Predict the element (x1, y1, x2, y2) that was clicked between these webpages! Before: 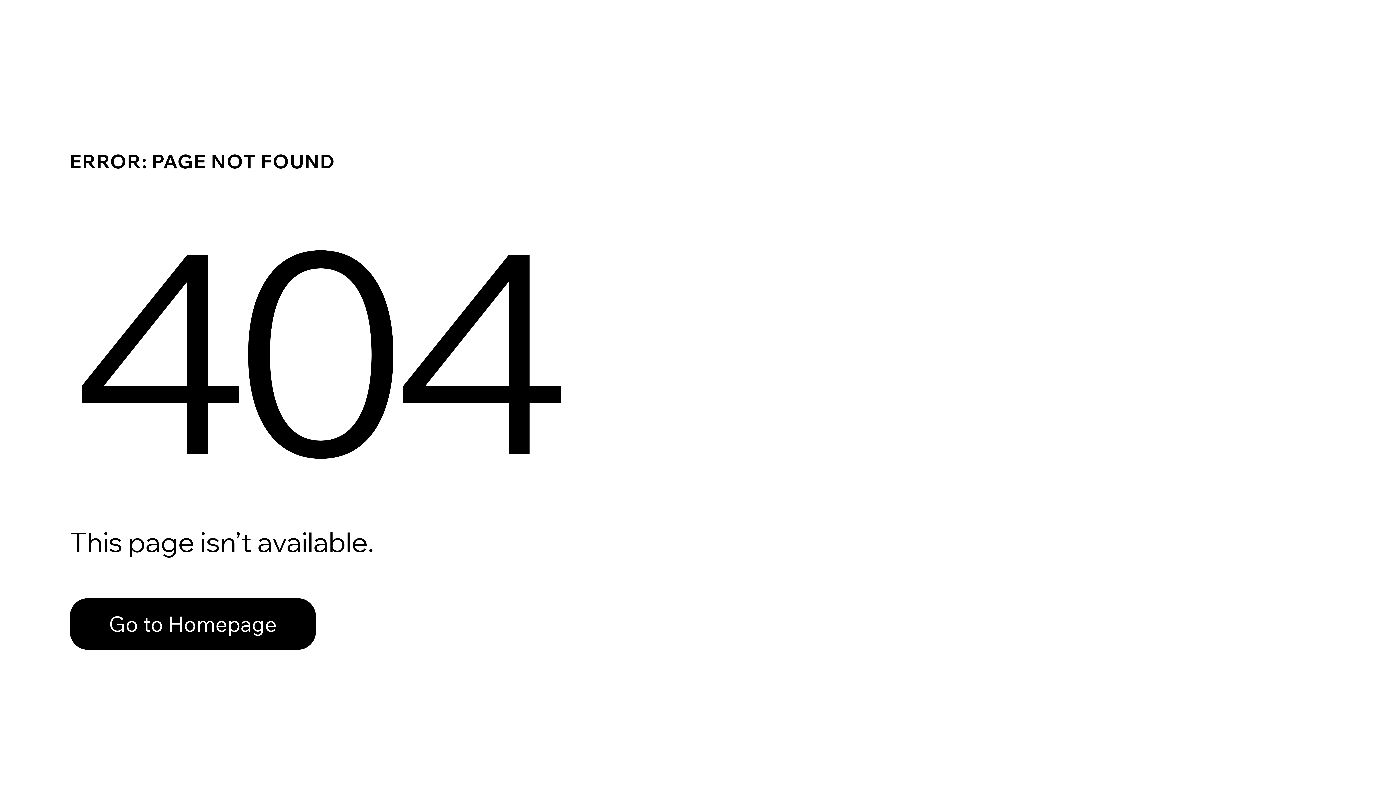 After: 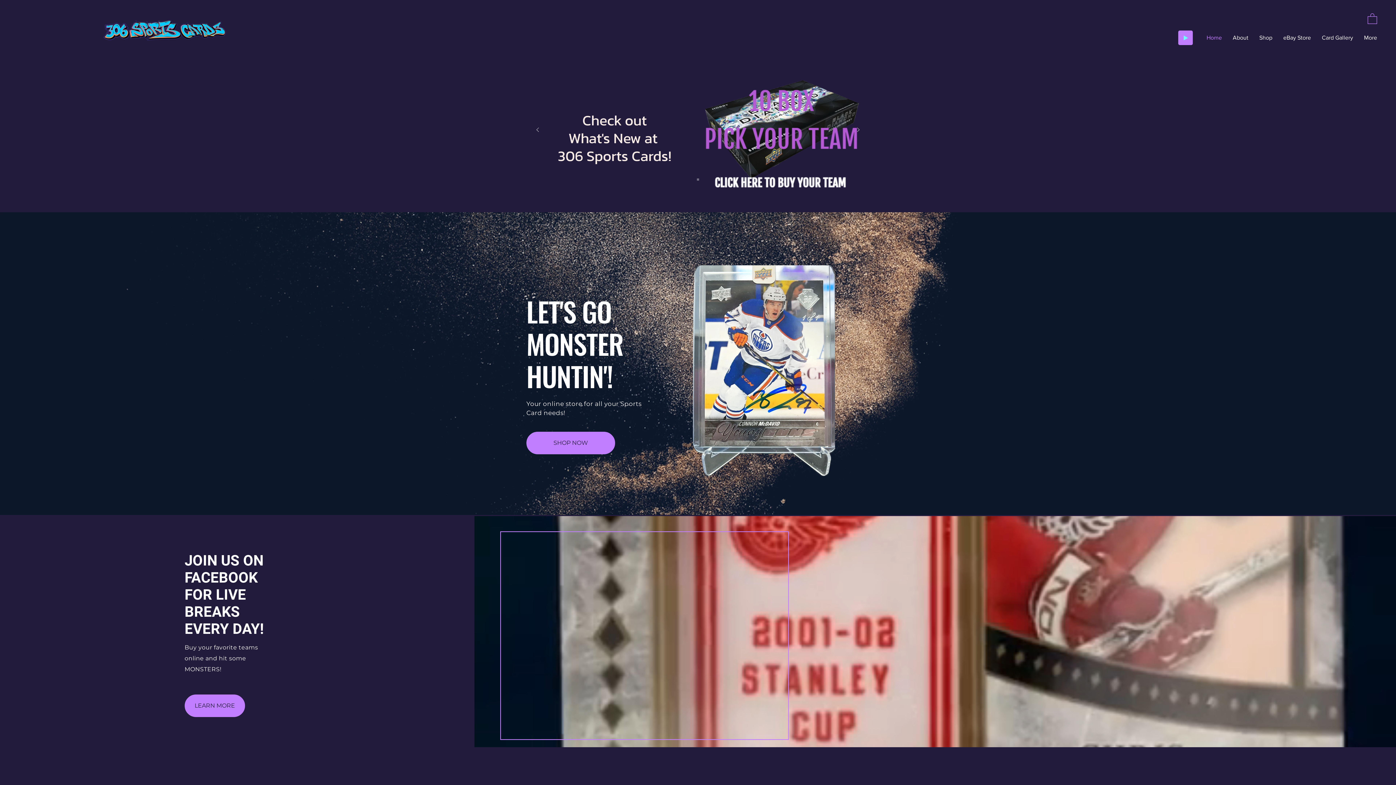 Action: bbox: (69, 598, 316, 650) label: Go to Homepage